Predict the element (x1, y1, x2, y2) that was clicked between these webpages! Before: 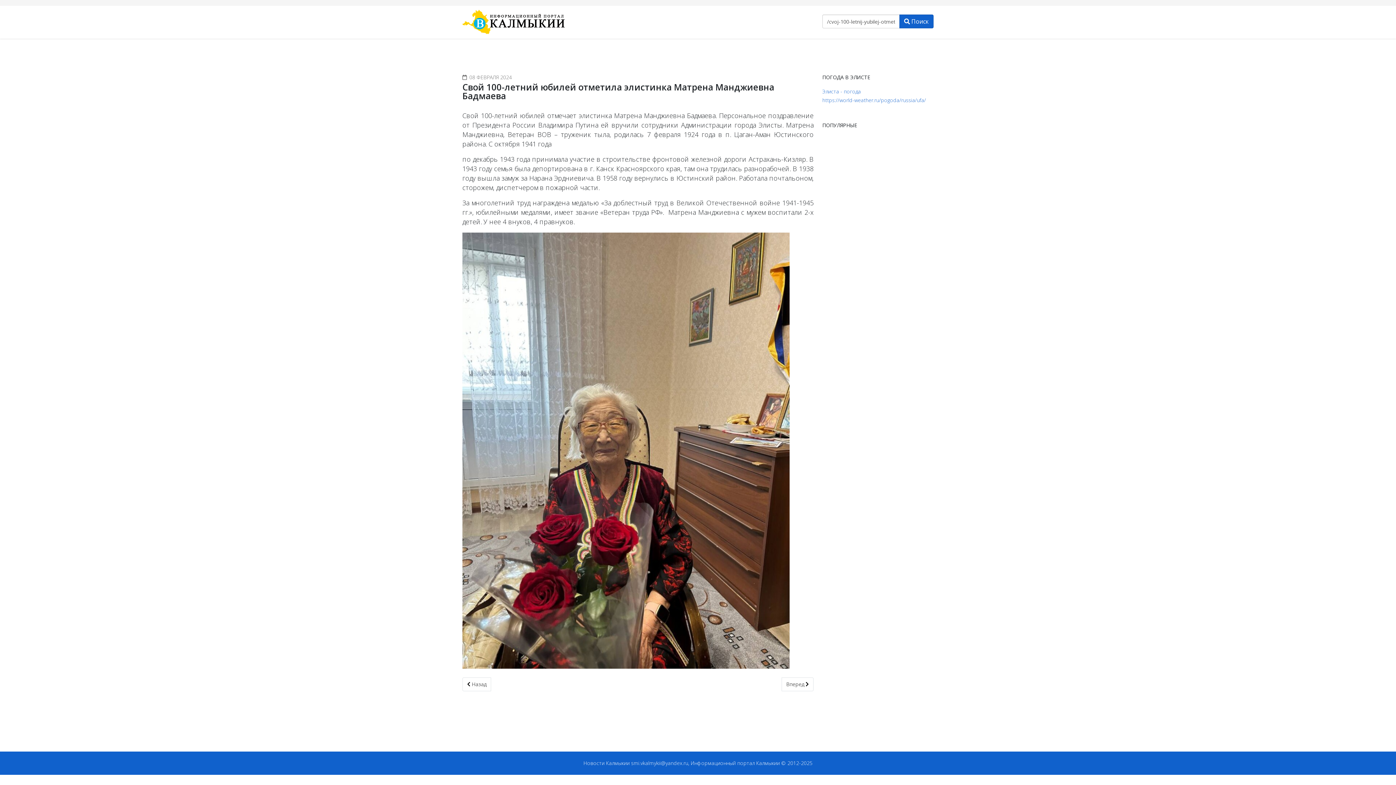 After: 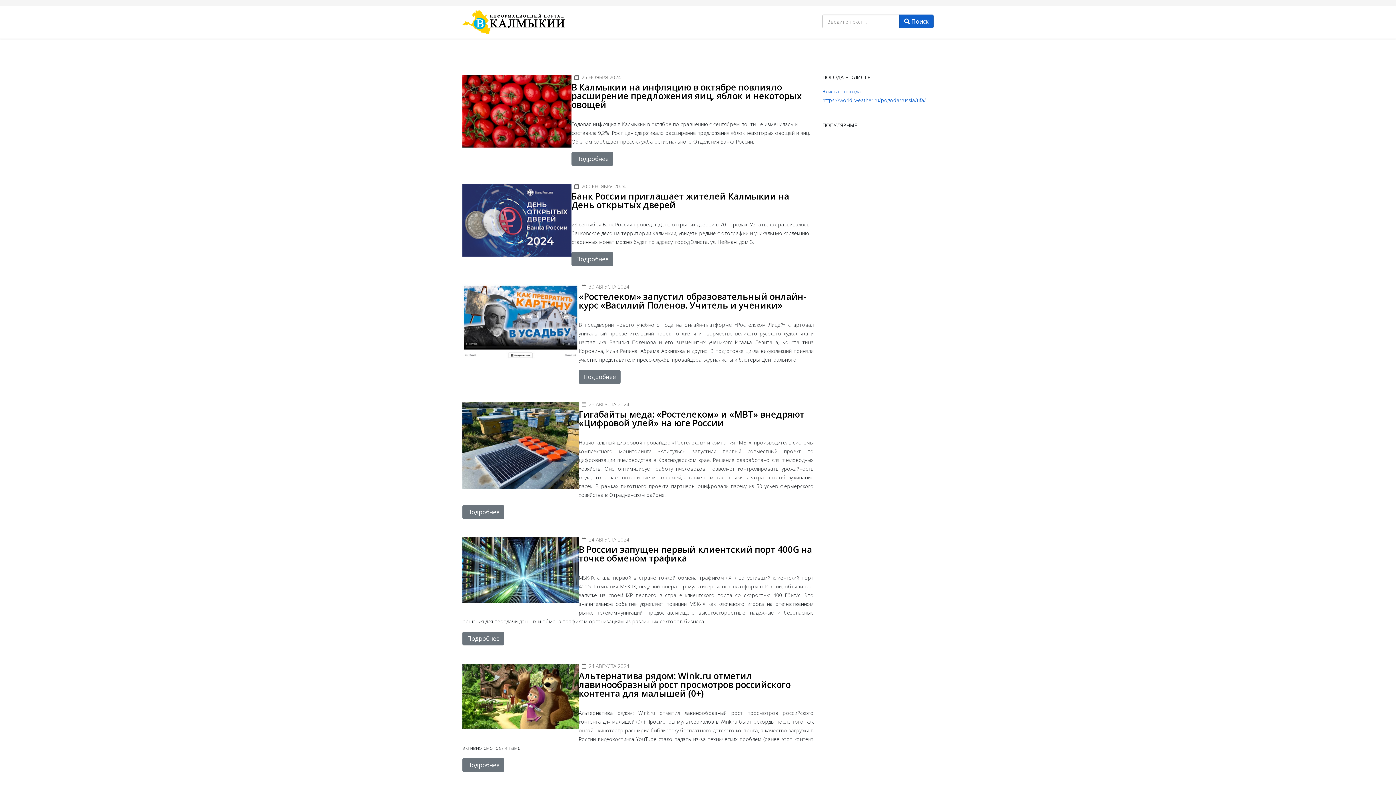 Action: bbox: (462, 5, 568, 38)